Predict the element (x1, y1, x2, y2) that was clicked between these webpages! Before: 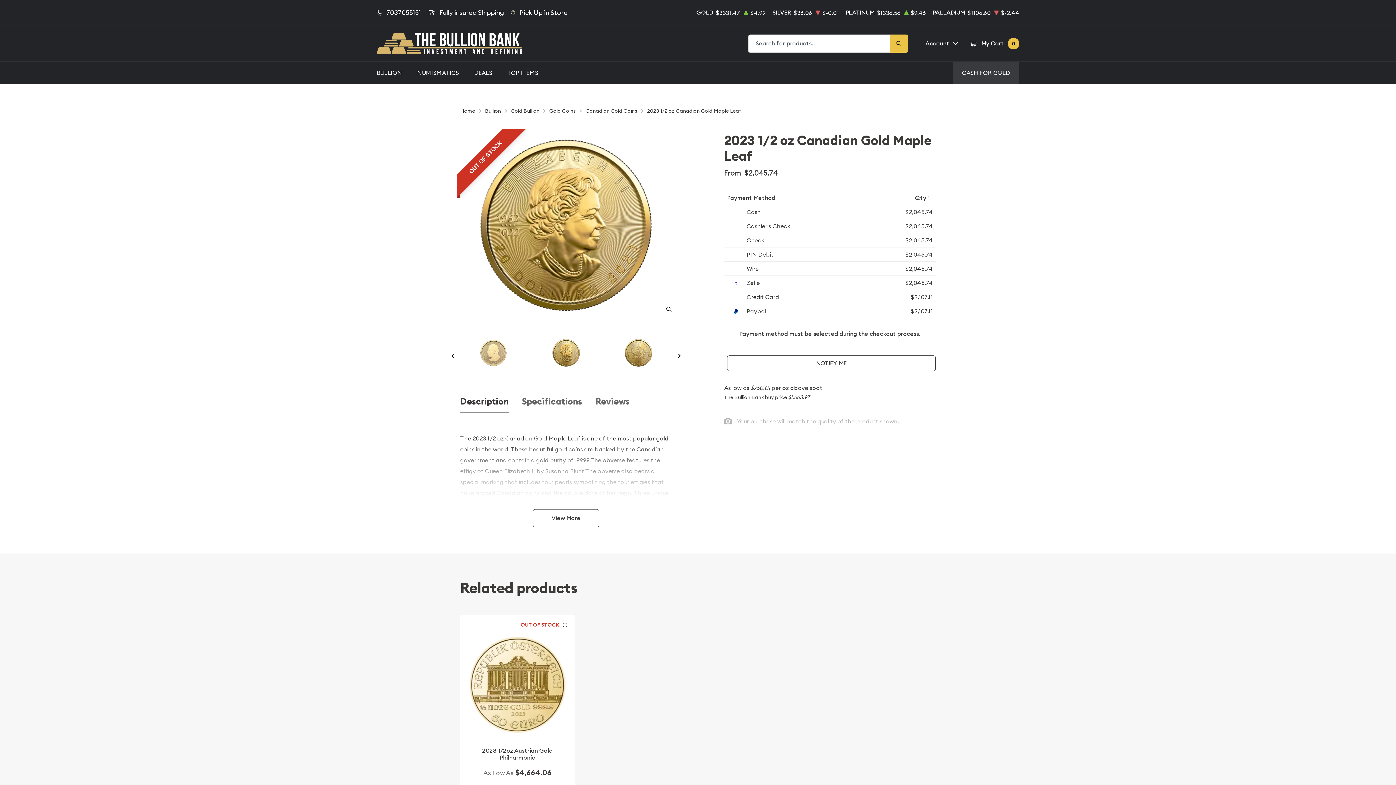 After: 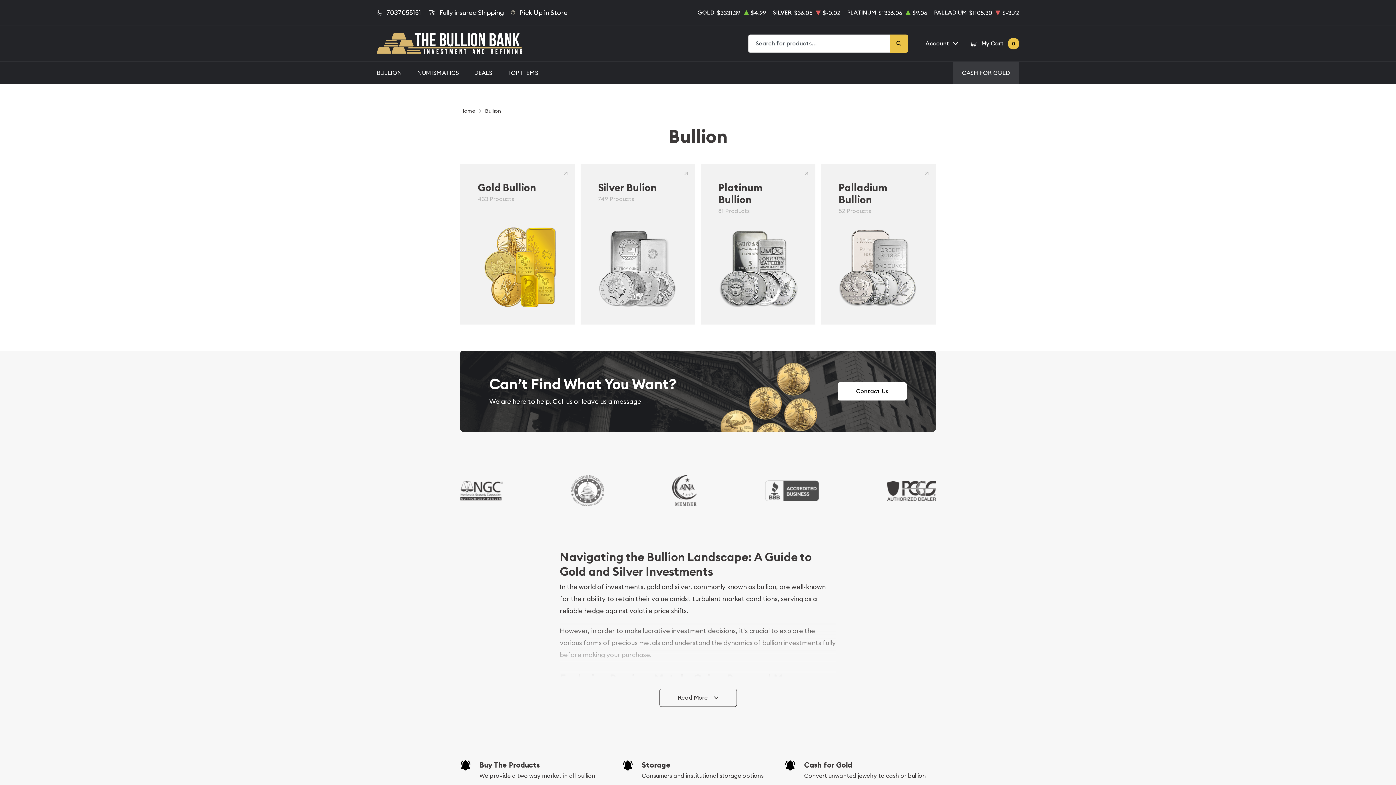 Action: bbox: (485, 106, 501, 115) label: Bullion